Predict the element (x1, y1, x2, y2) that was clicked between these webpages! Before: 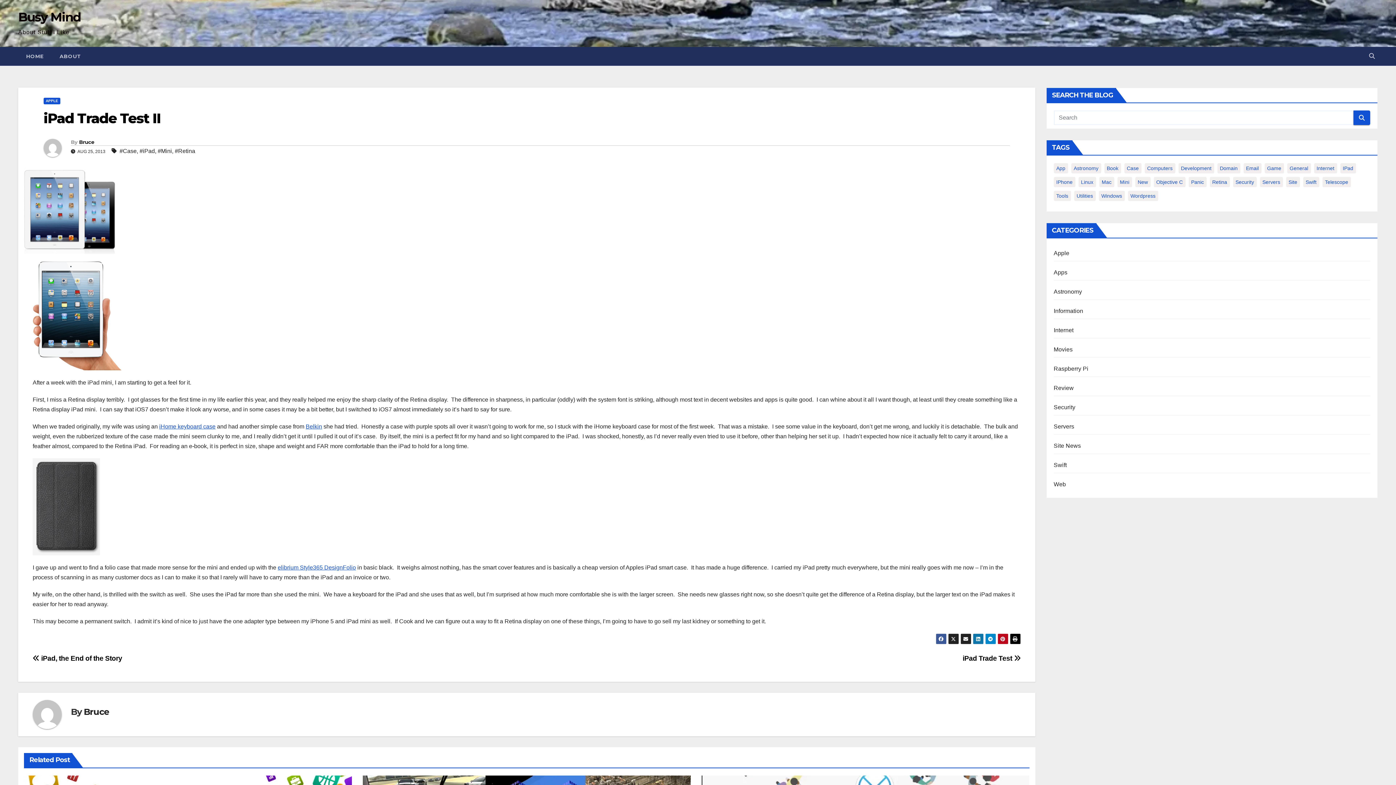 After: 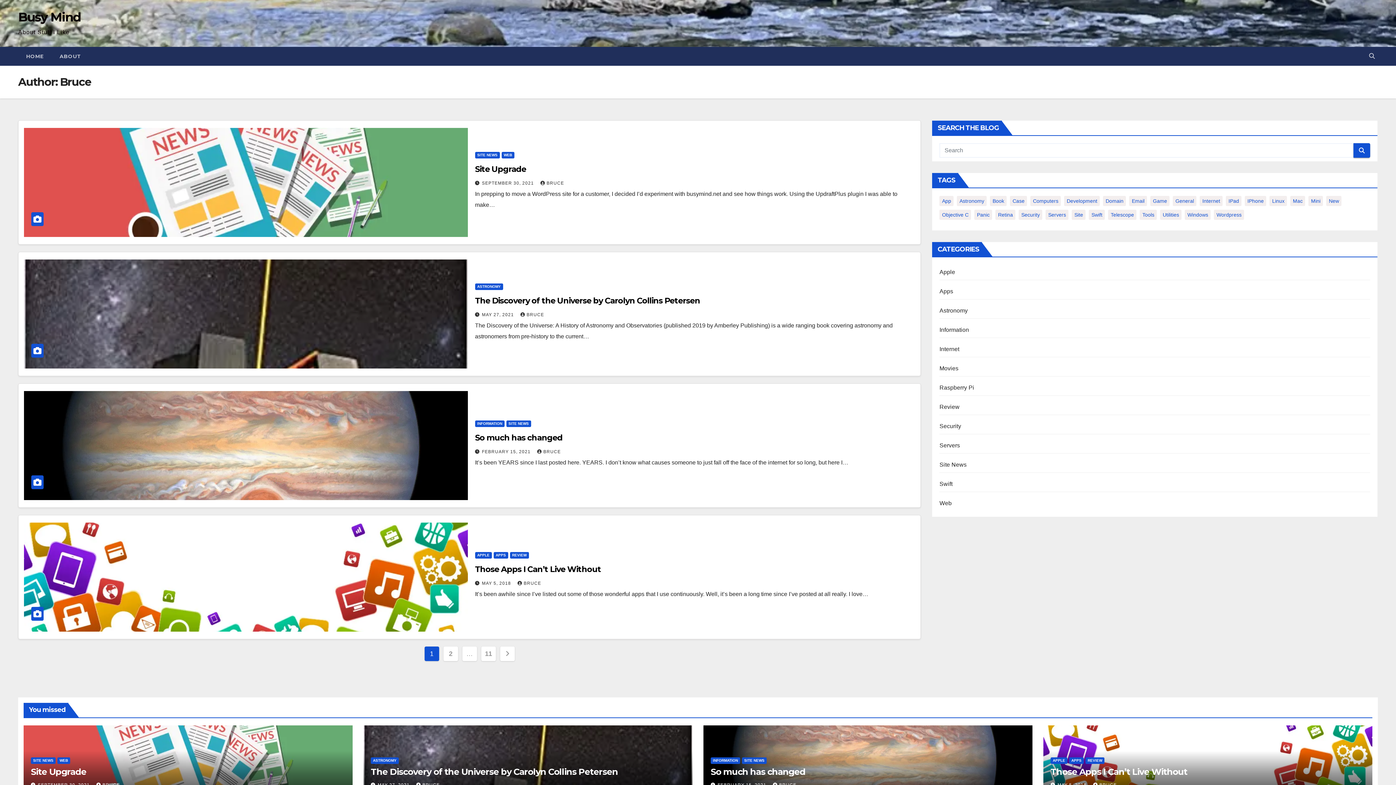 Action: bbox: (32, 700, 70, 729)